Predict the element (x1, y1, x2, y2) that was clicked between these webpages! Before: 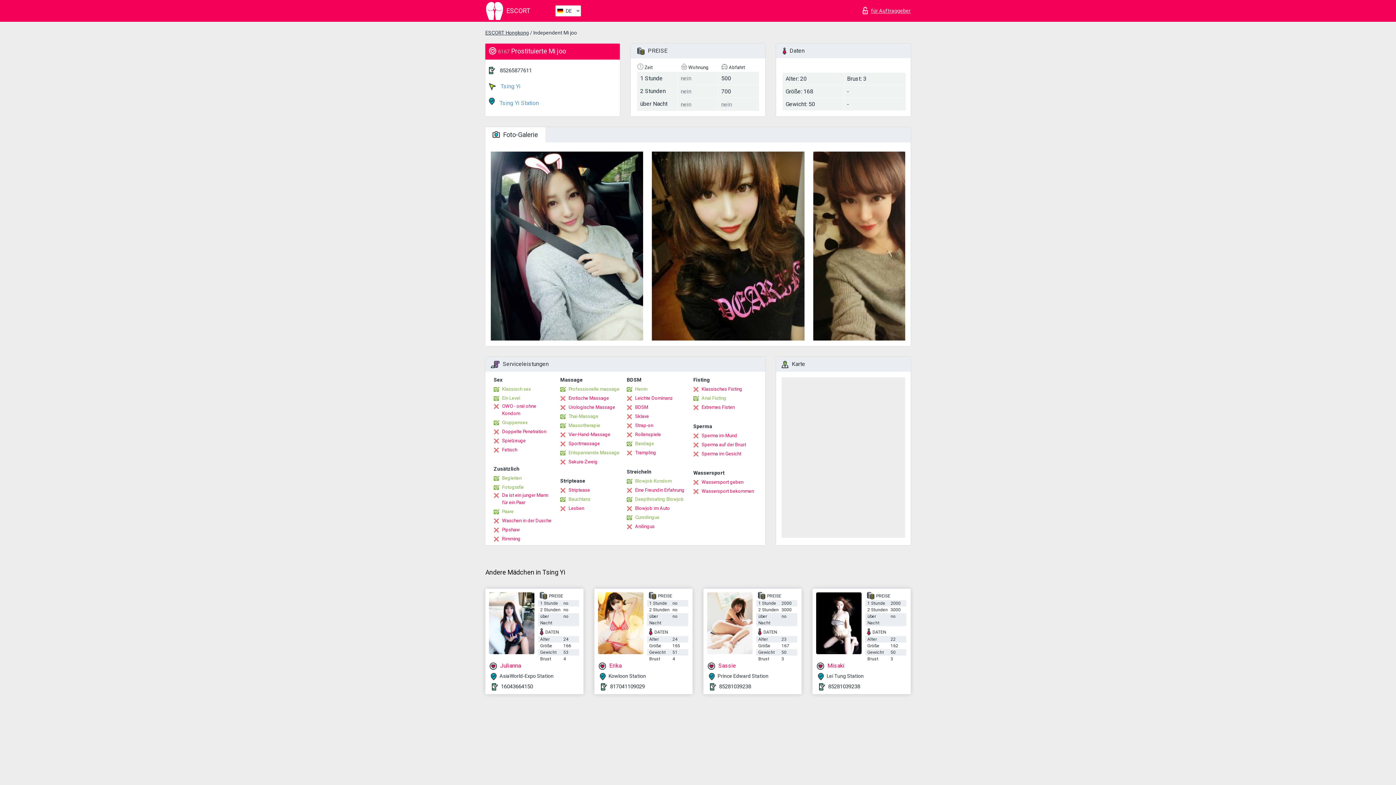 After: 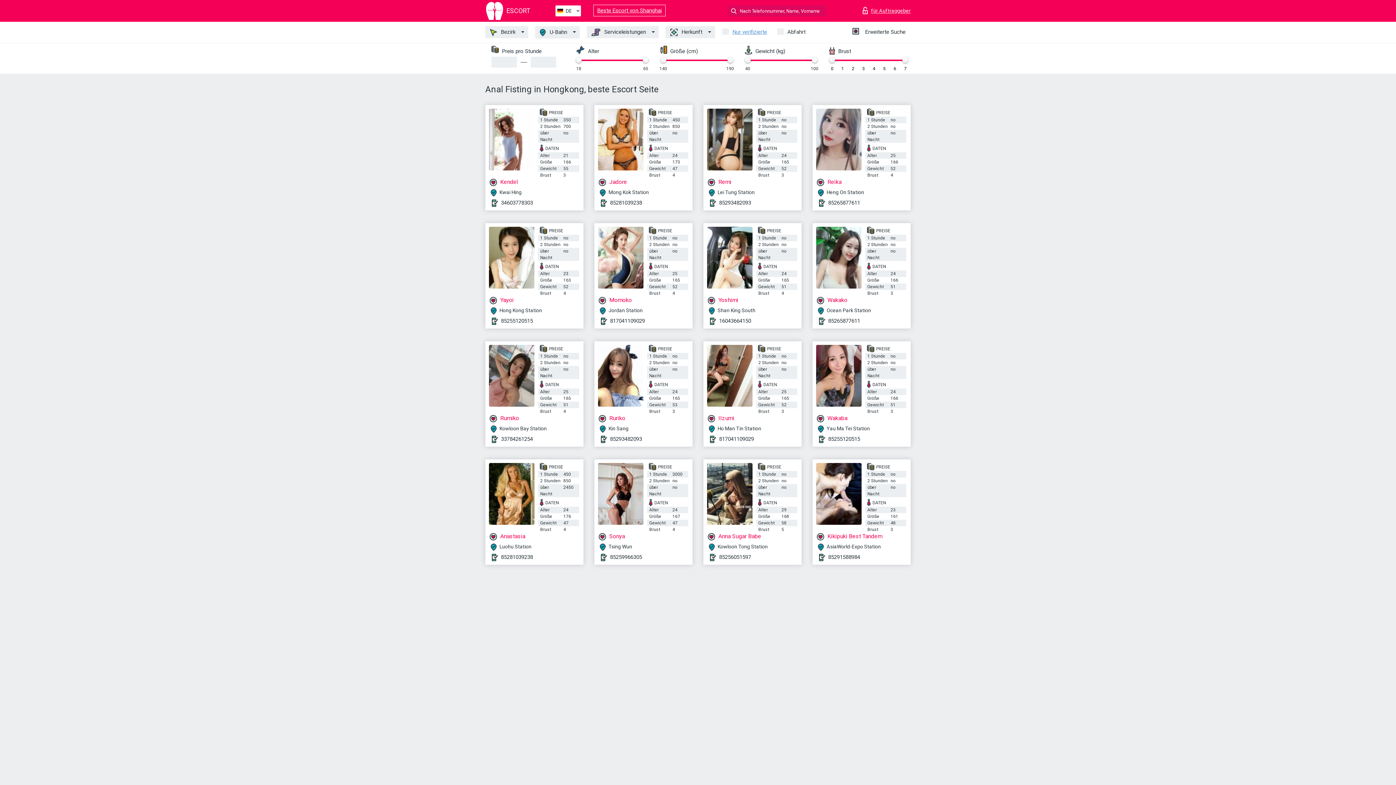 Action: label: Anal Fisting bbox: (693, 394, 726, 402)